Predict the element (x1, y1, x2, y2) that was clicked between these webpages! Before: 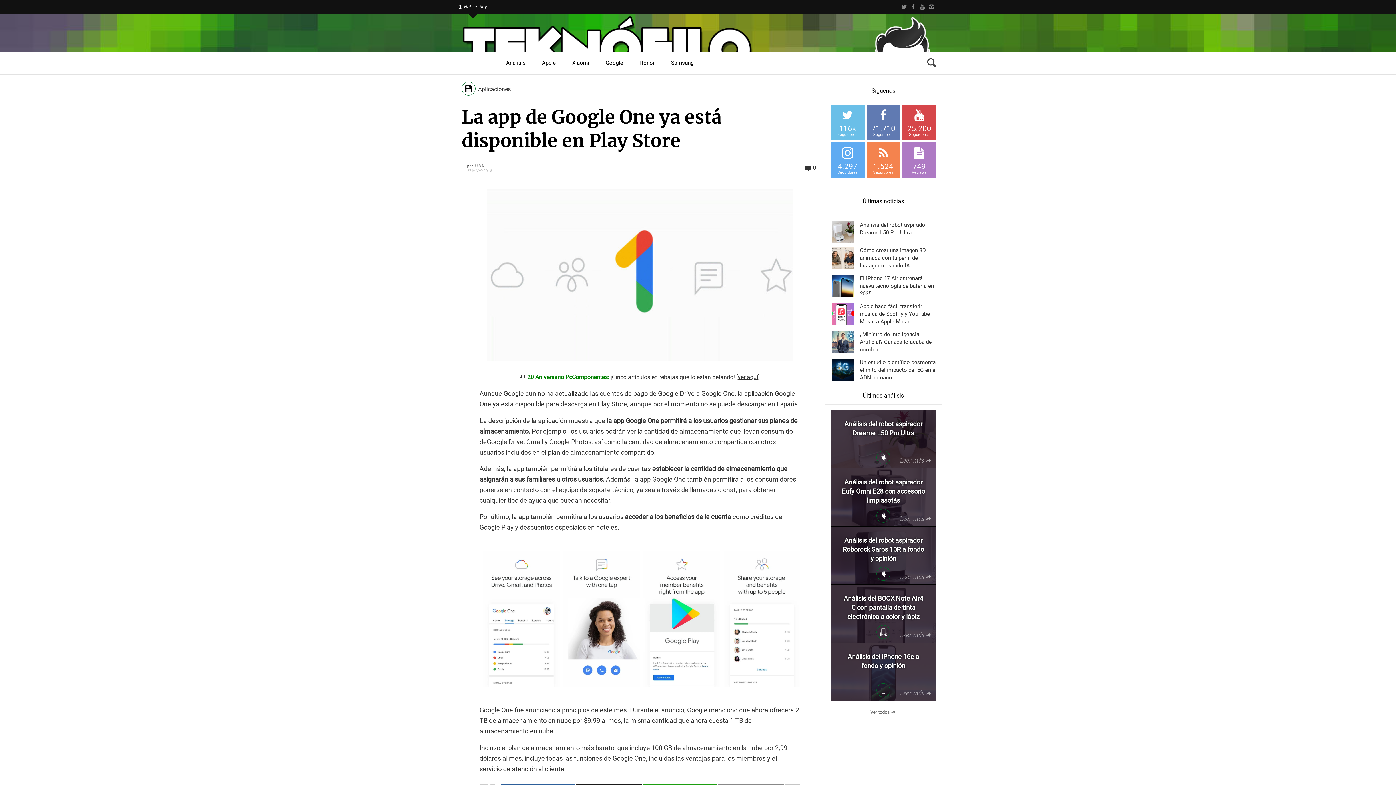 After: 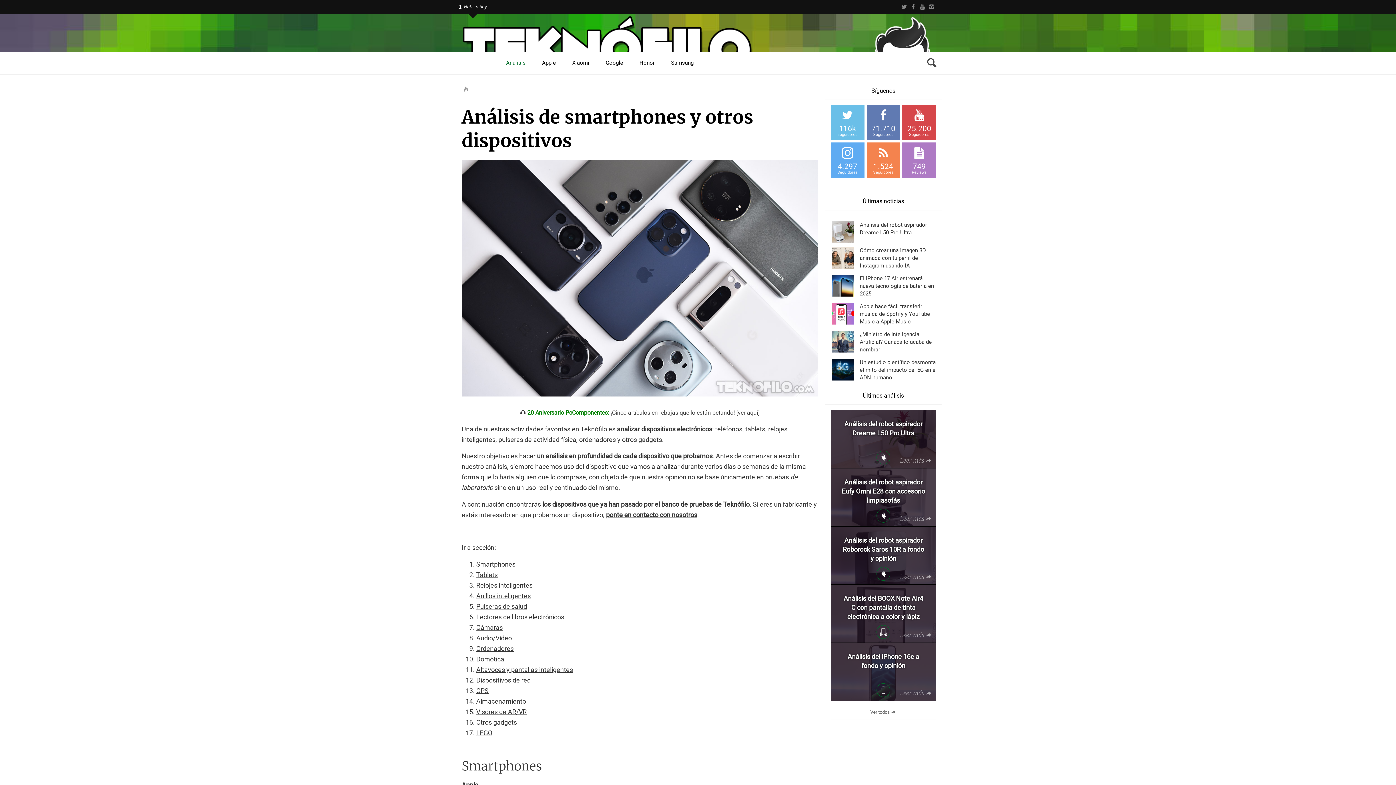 Action: label: Análisis bbox: (498, 52, 534, 74)